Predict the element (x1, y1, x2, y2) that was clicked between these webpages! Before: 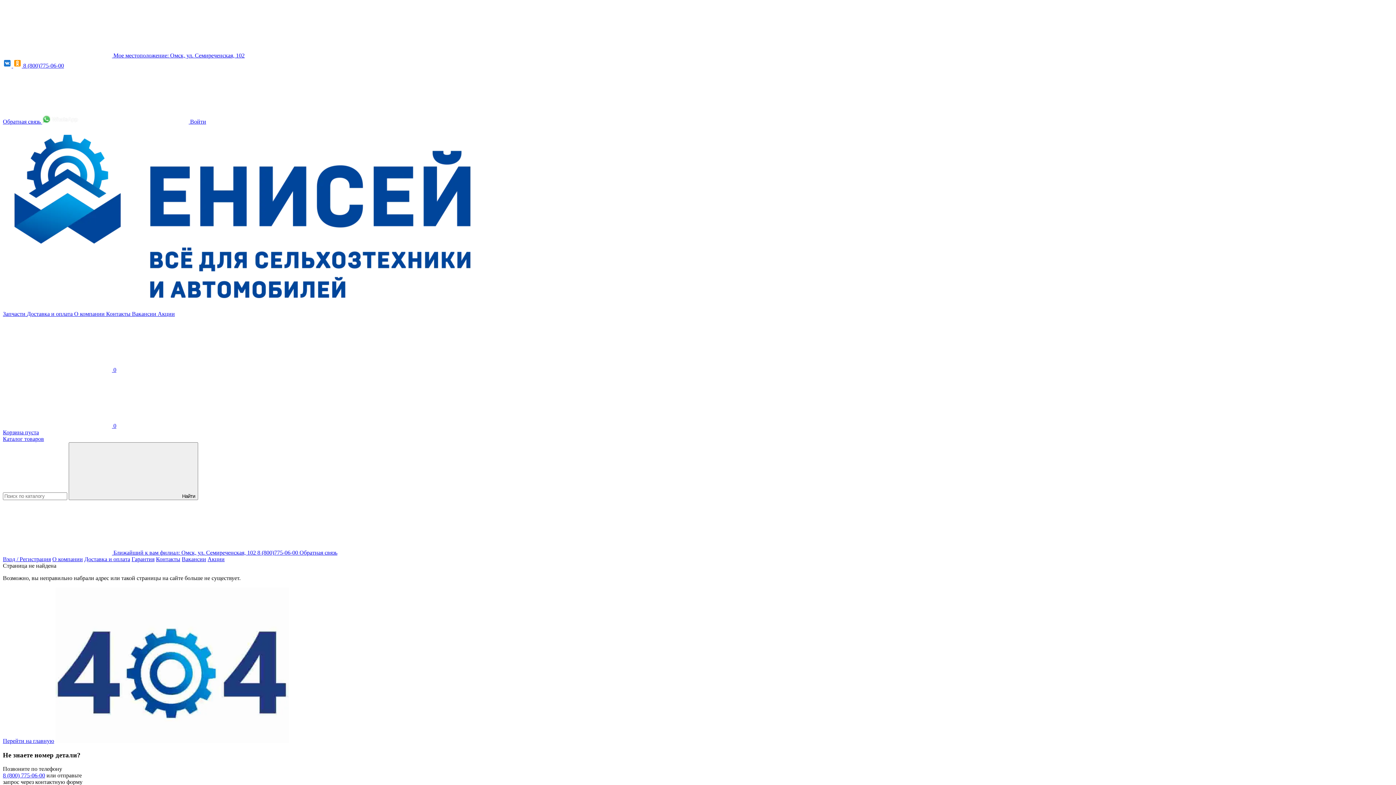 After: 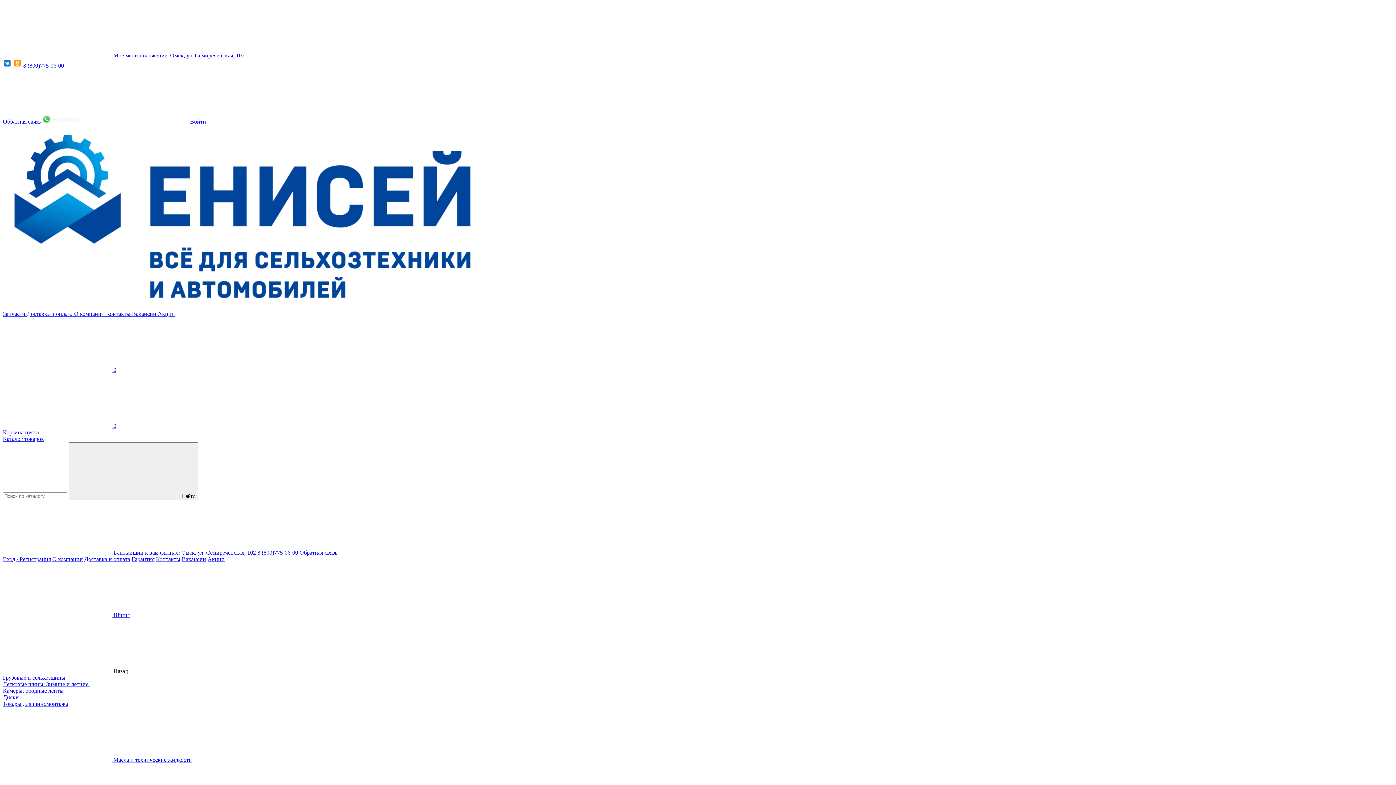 Action: bbox: (2, 304, 482, 310)